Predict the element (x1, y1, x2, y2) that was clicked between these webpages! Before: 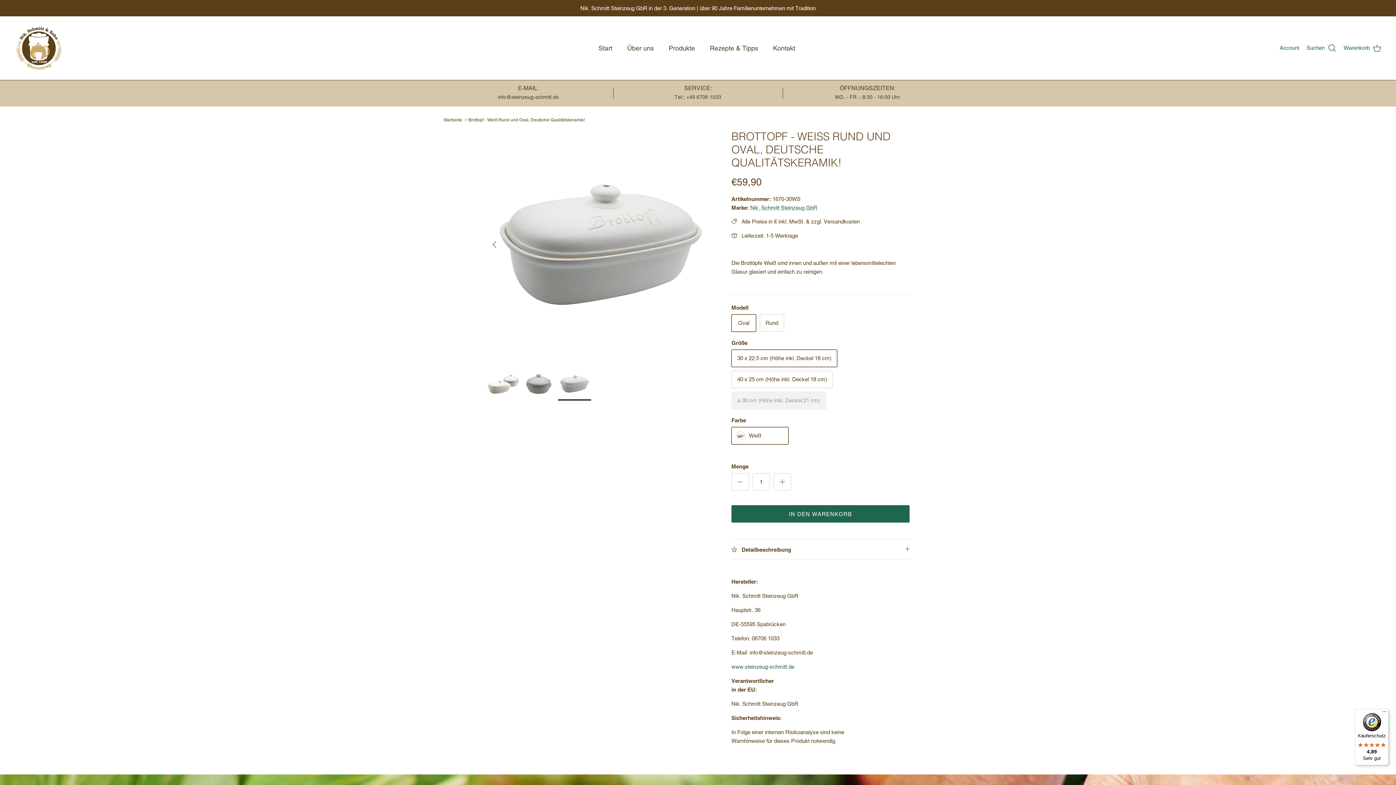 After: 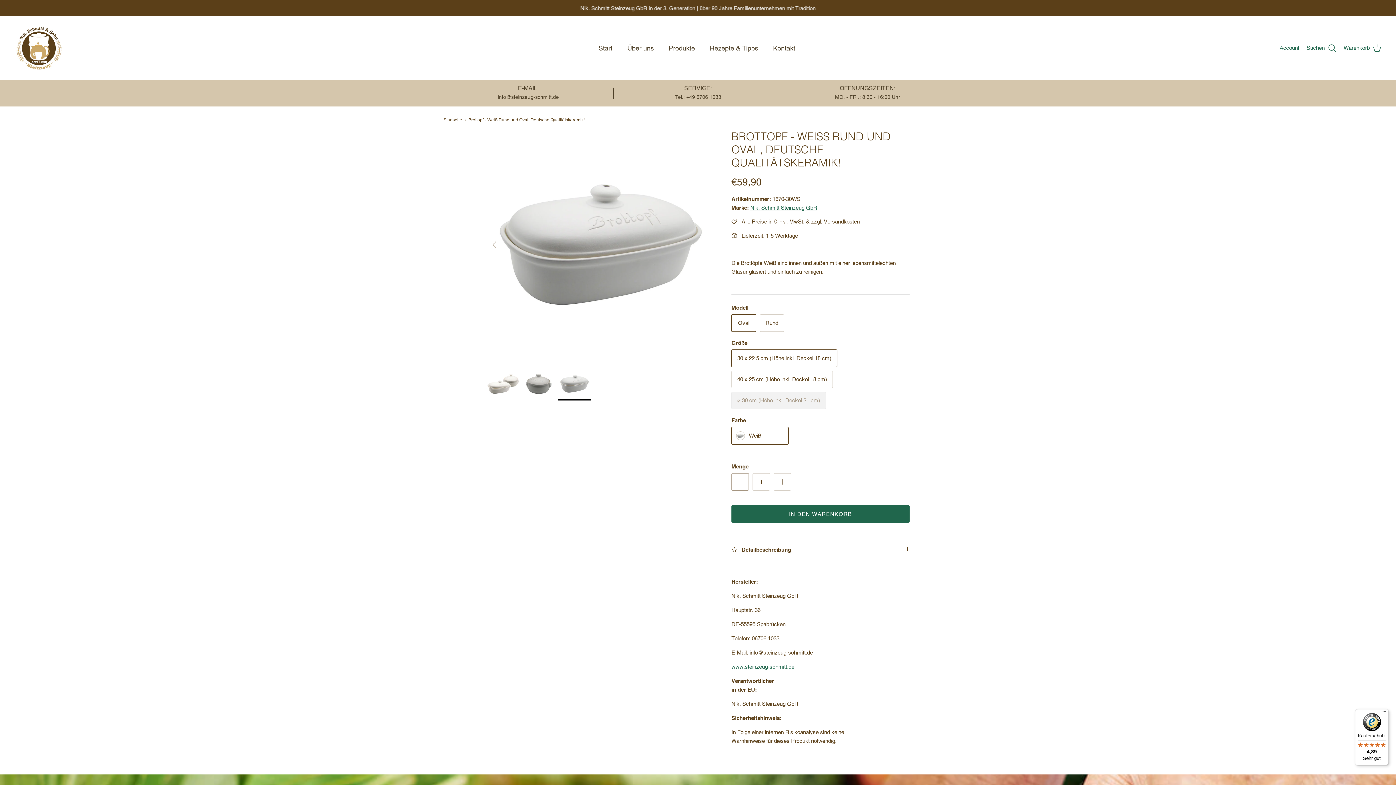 Action: bbox: (731, 473, 749, 491)